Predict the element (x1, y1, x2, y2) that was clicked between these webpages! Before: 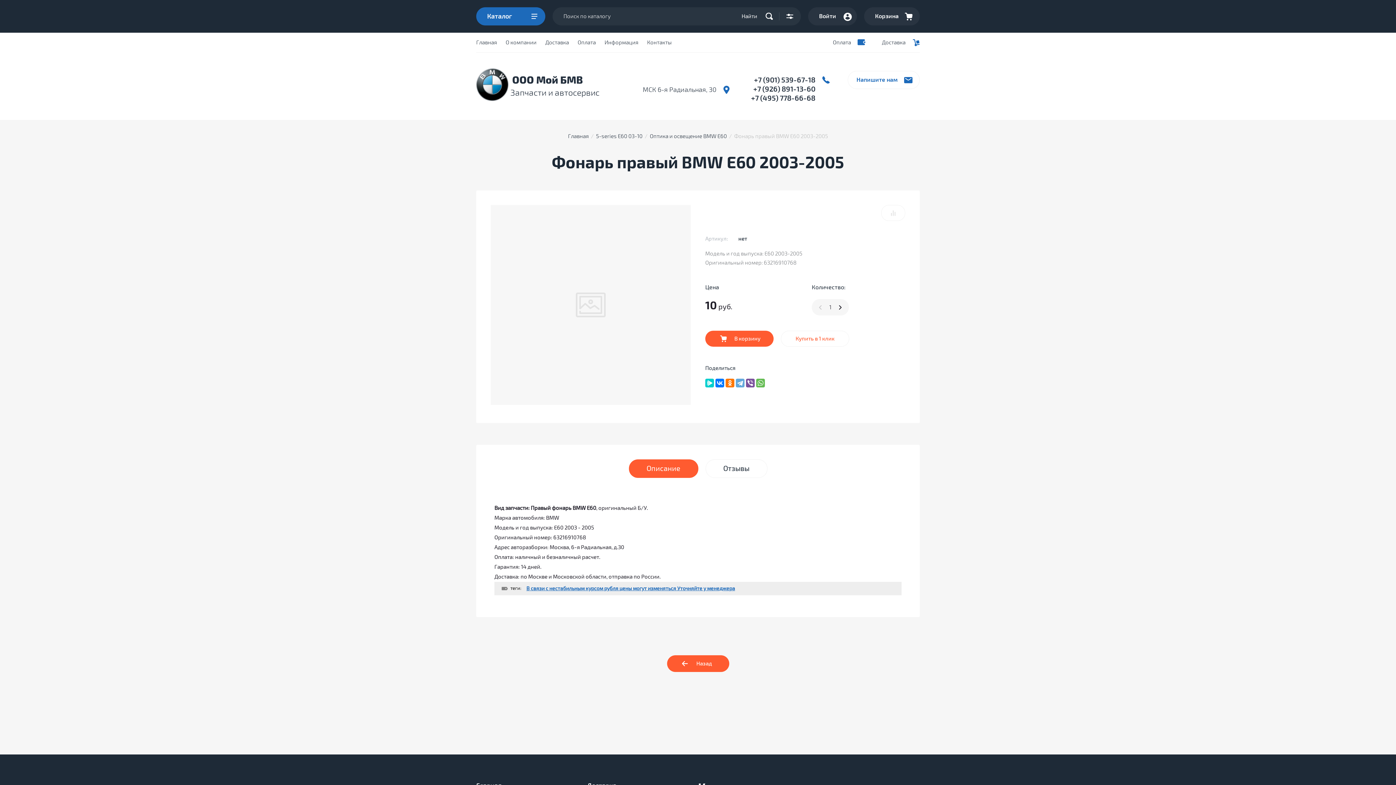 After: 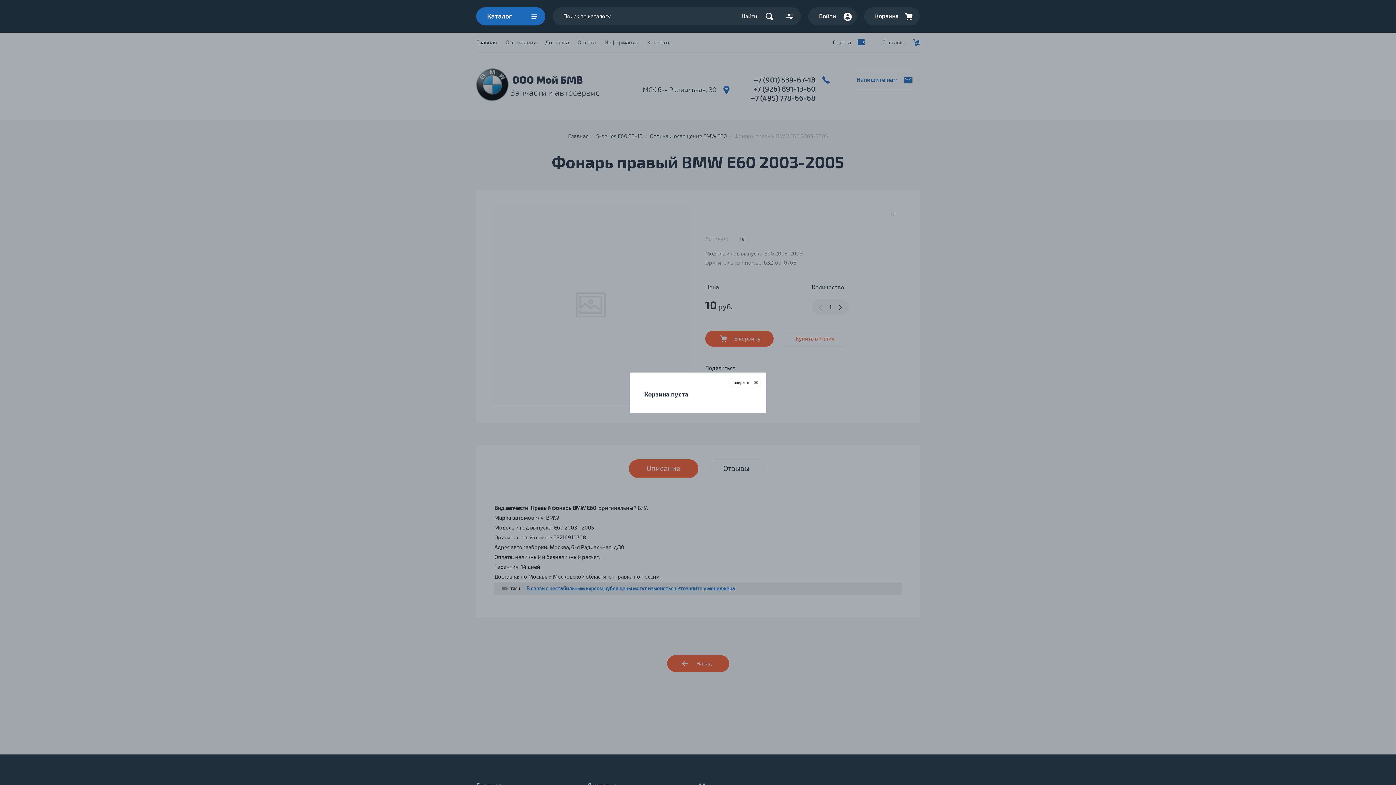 Action: bbox: (864, 7, 920, 25) label: Корзина